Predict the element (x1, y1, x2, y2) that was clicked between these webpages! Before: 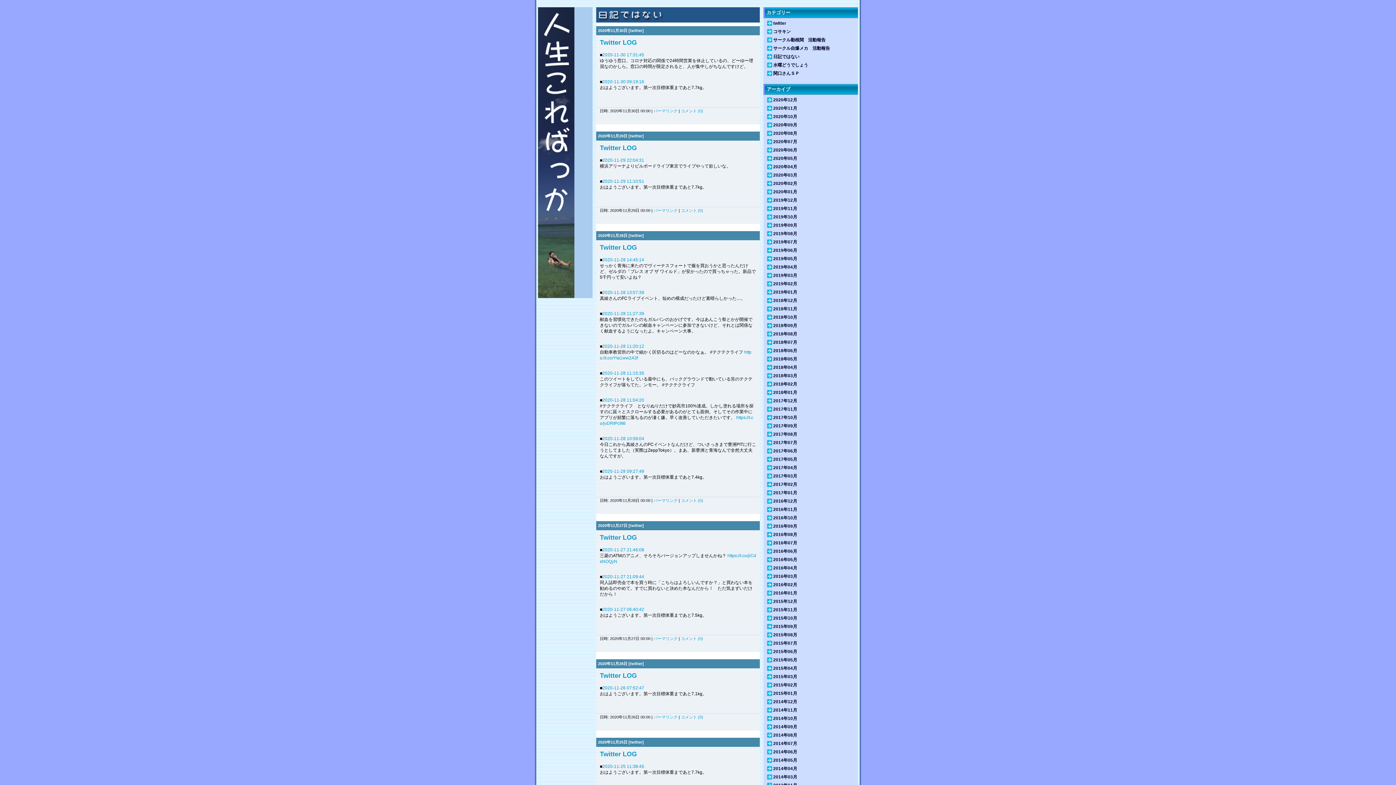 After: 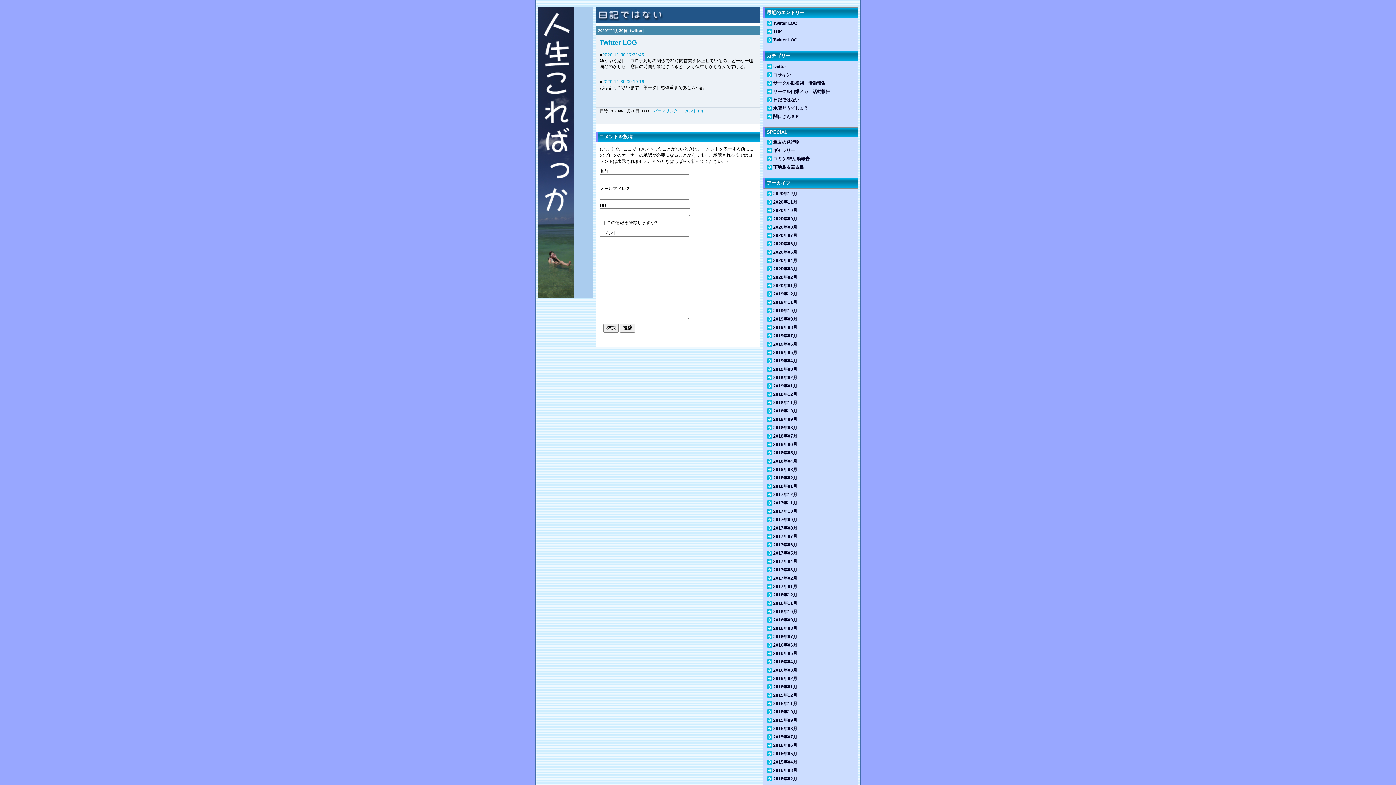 Action: bbox: (653, 108, 677, 113) label: パーマリンク